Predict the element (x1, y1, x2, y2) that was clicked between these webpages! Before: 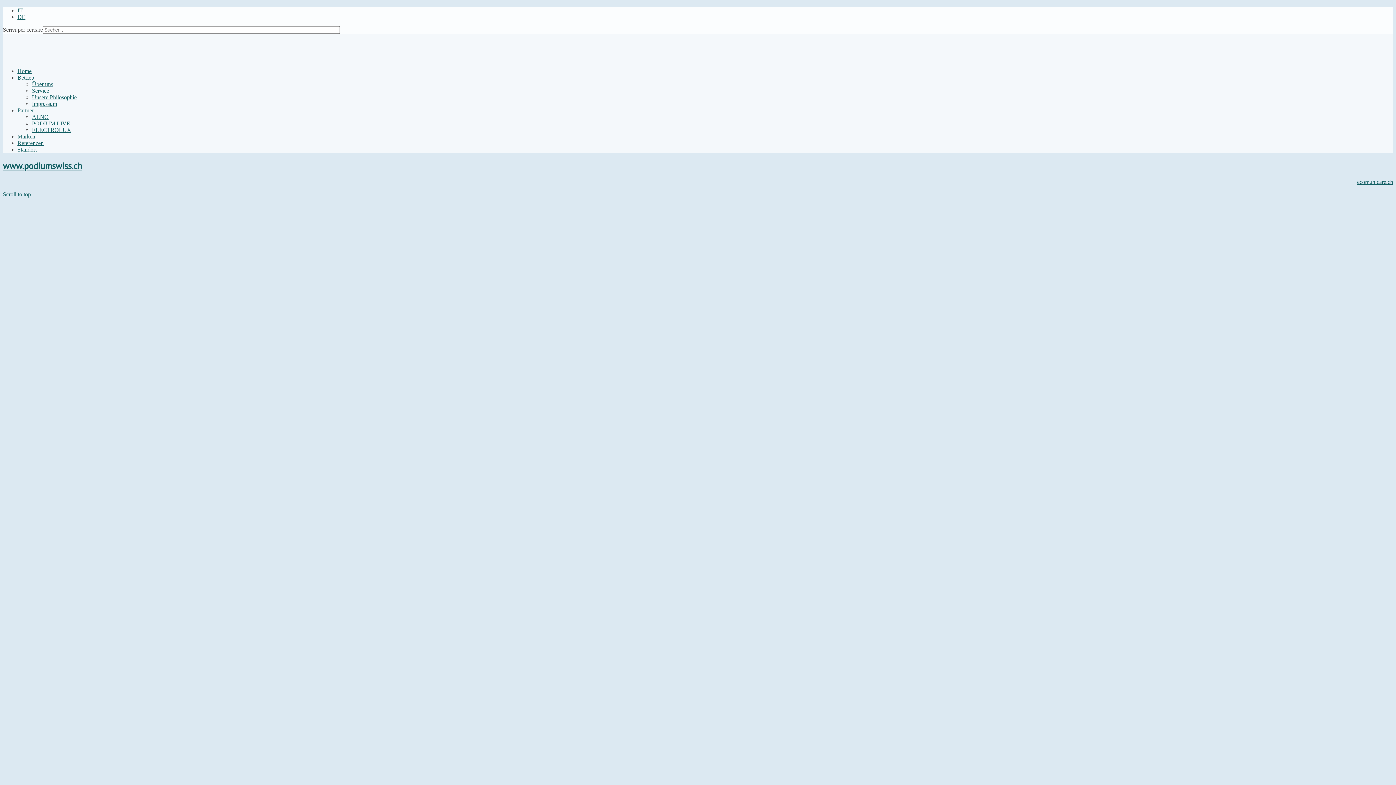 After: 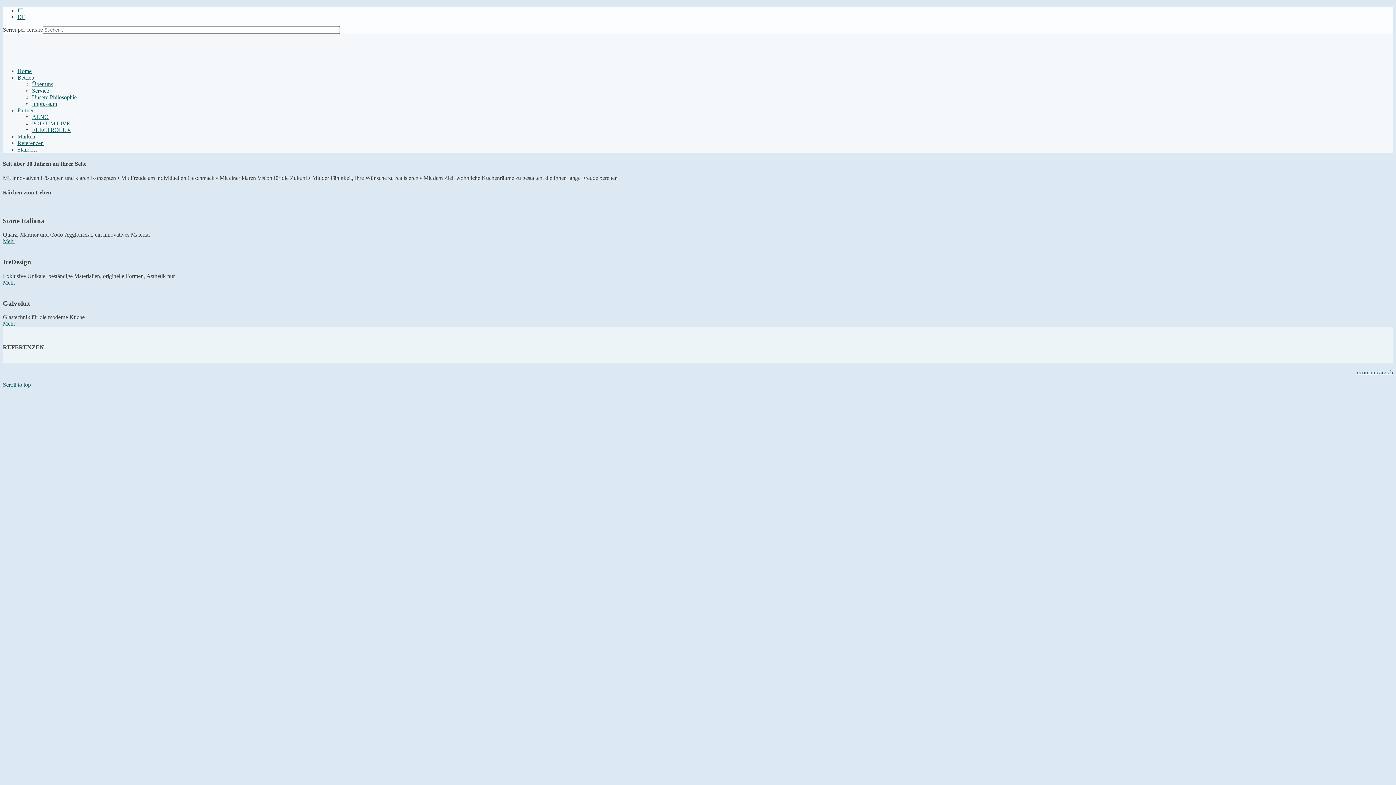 Action: bbox: (17, 67, 31, 74) label: Home